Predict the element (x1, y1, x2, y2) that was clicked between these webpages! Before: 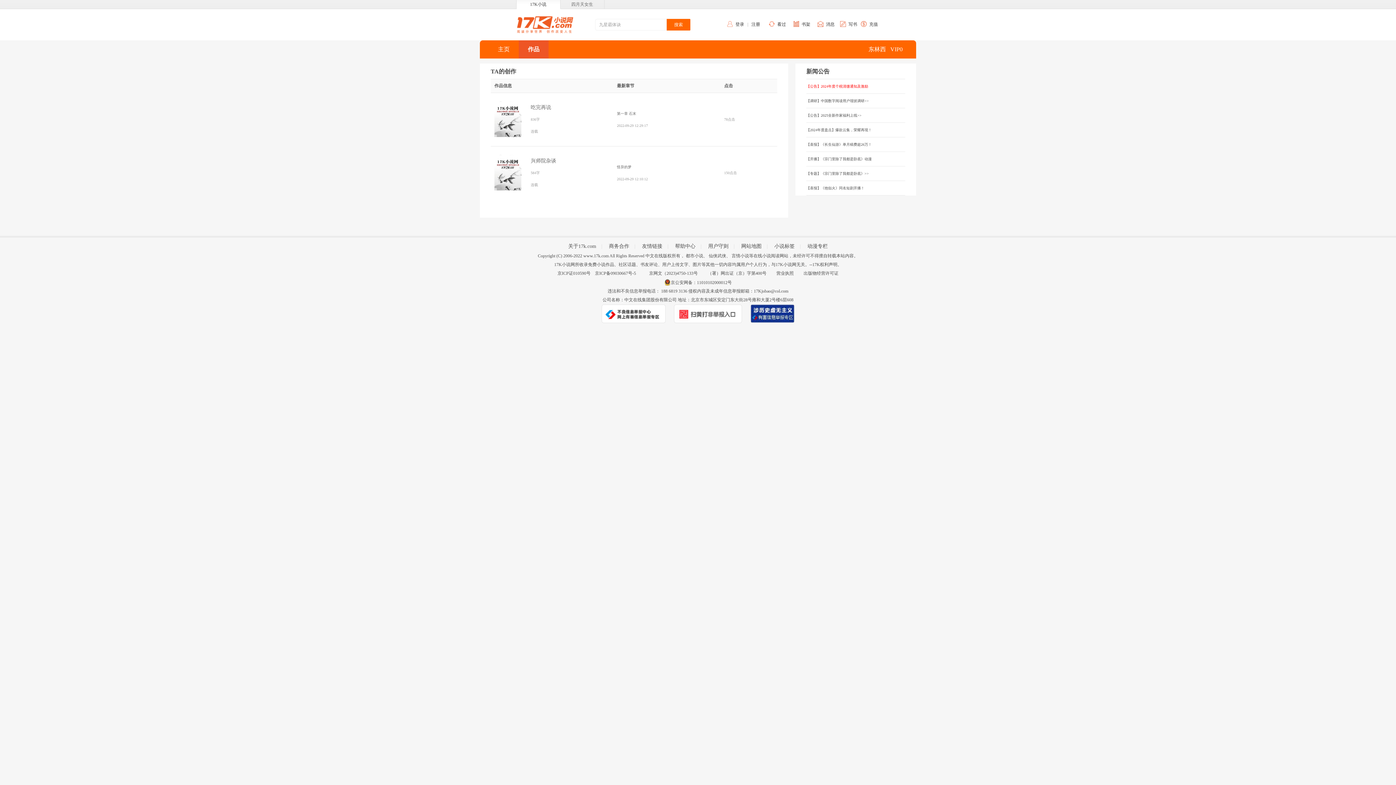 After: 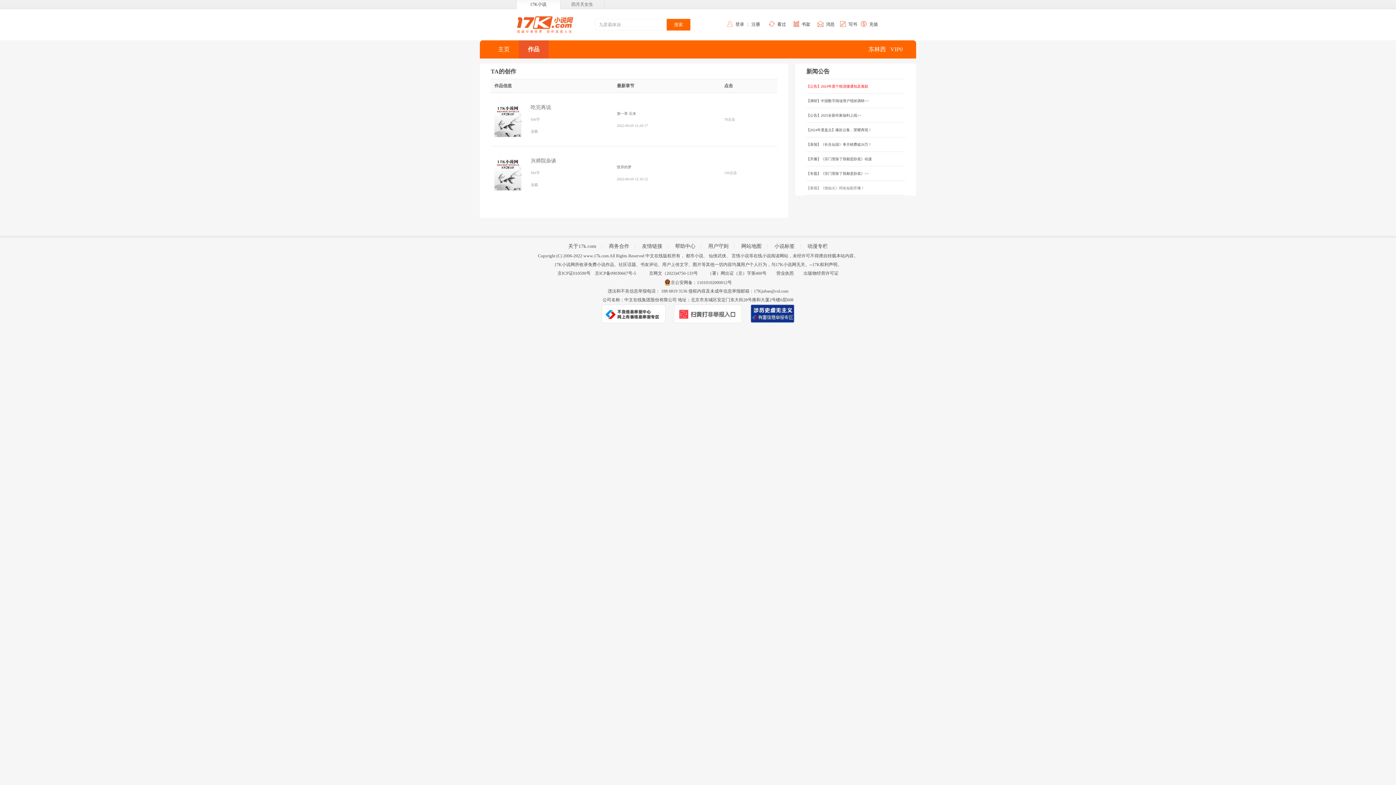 Action: label: 【喜报】《他似火》同名短剧开播！ bbox: (806, 181, 905, 195)